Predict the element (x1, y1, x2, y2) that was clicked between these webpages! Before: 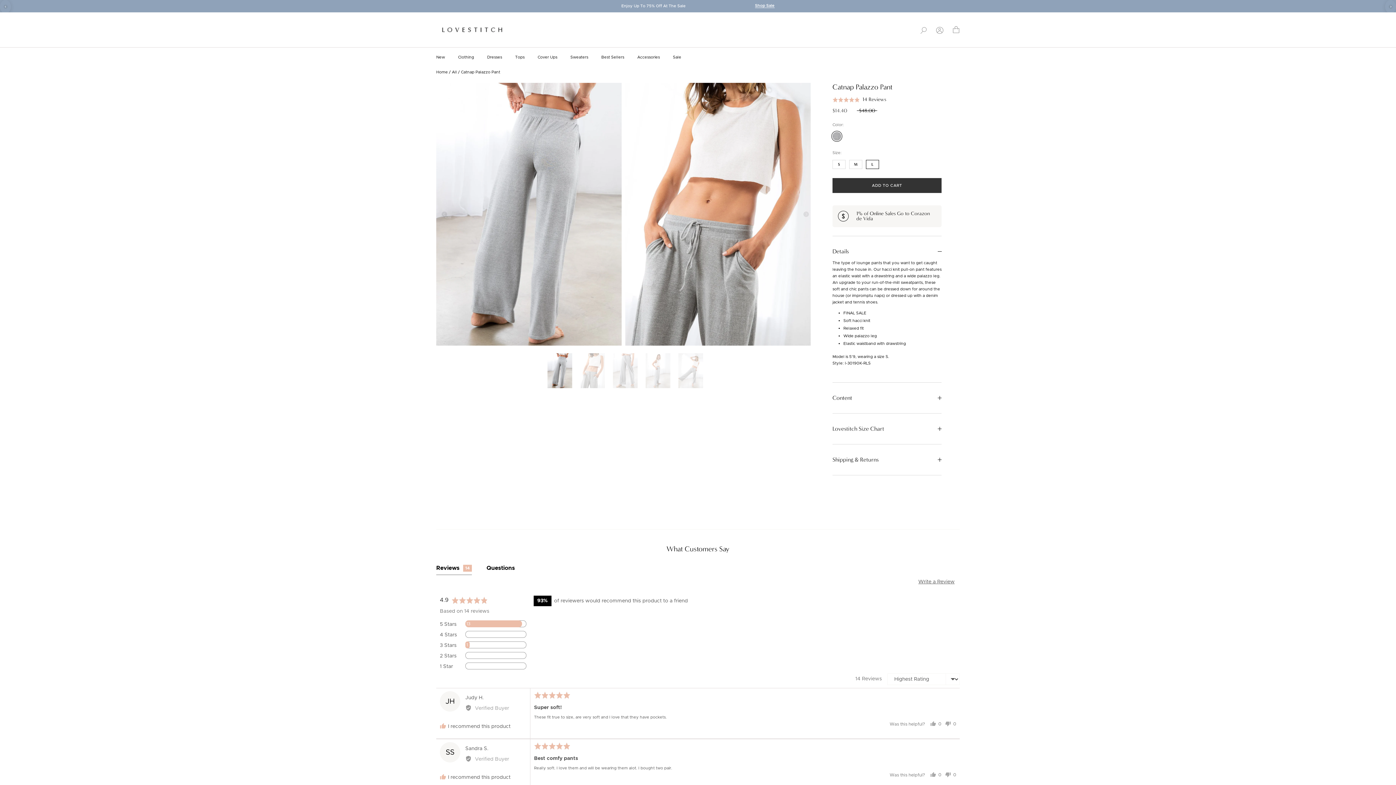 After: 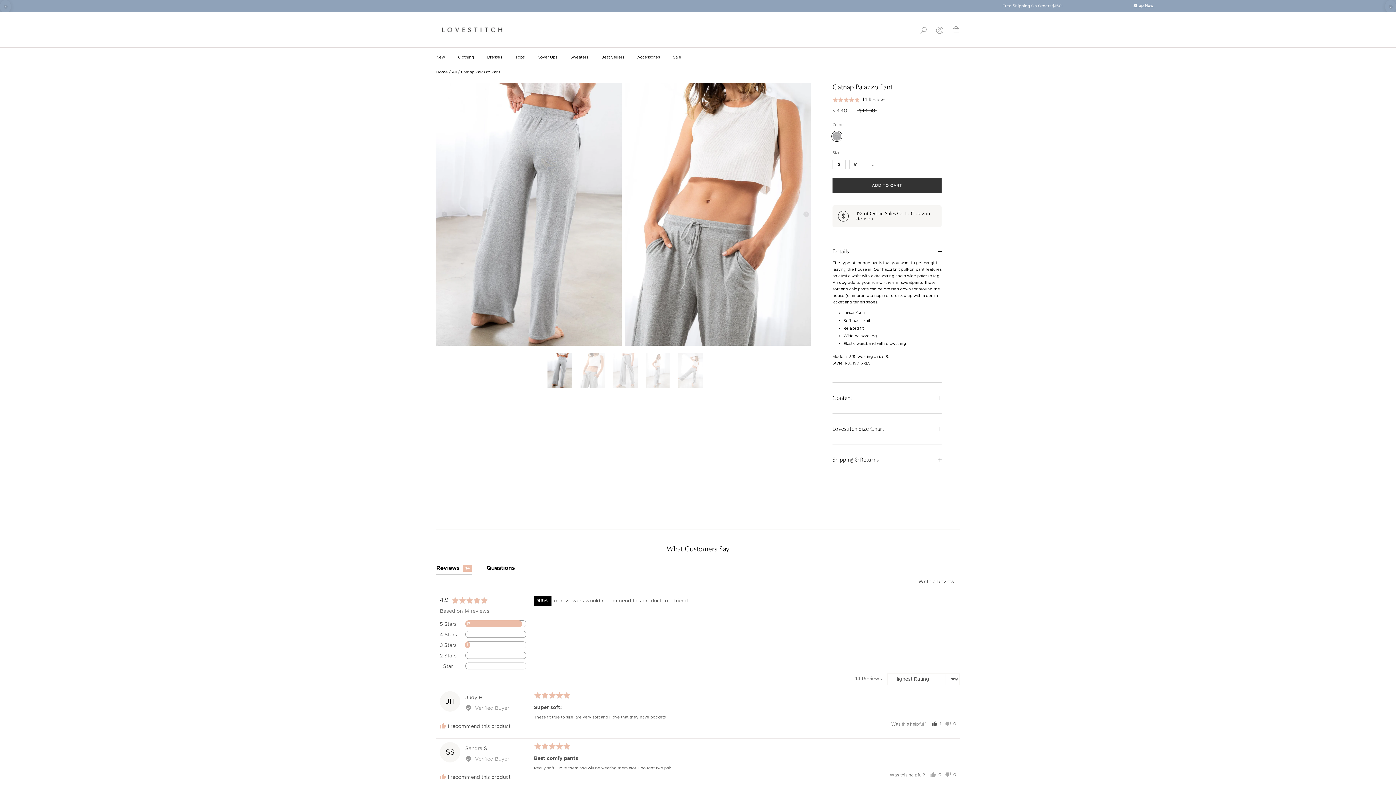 Action: label: Yes bbox: (930, 709, 941, 716)